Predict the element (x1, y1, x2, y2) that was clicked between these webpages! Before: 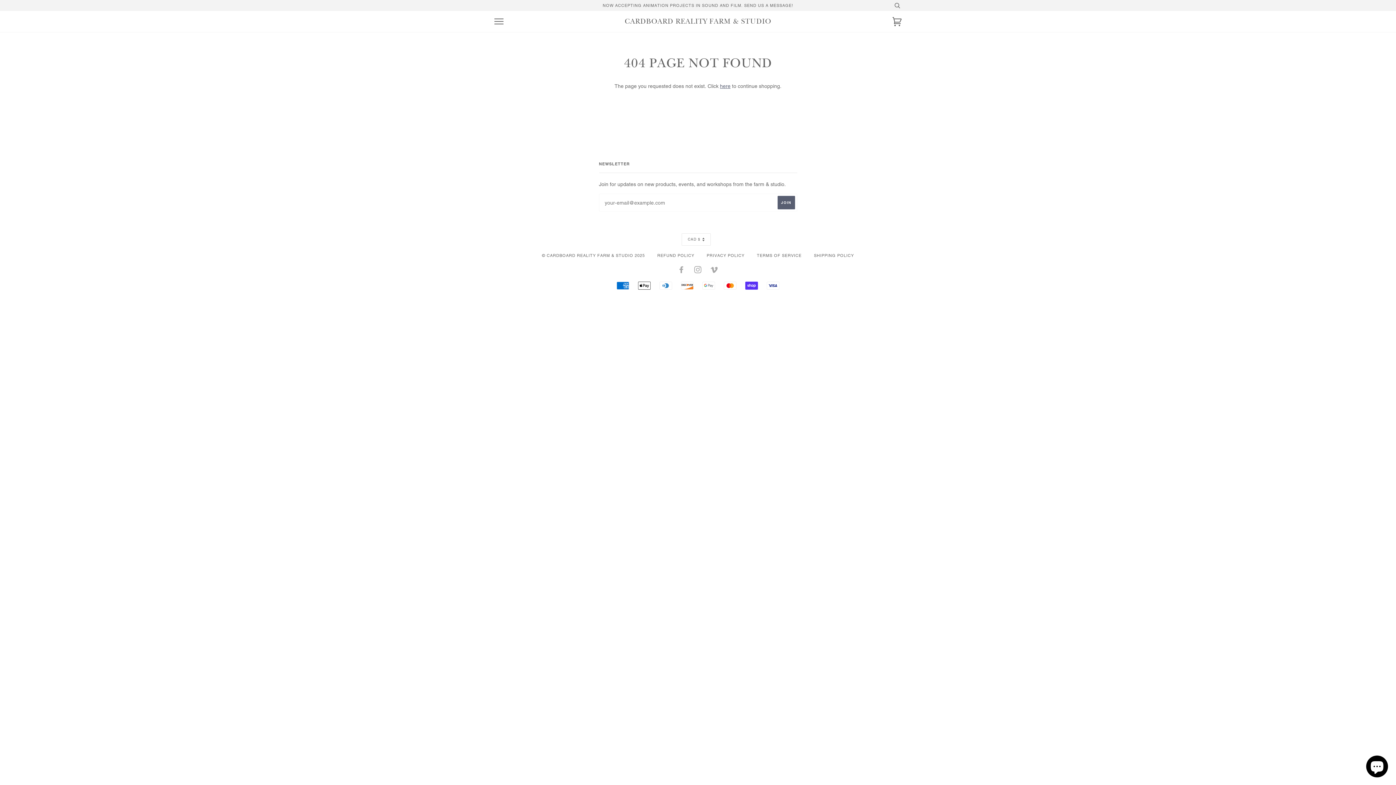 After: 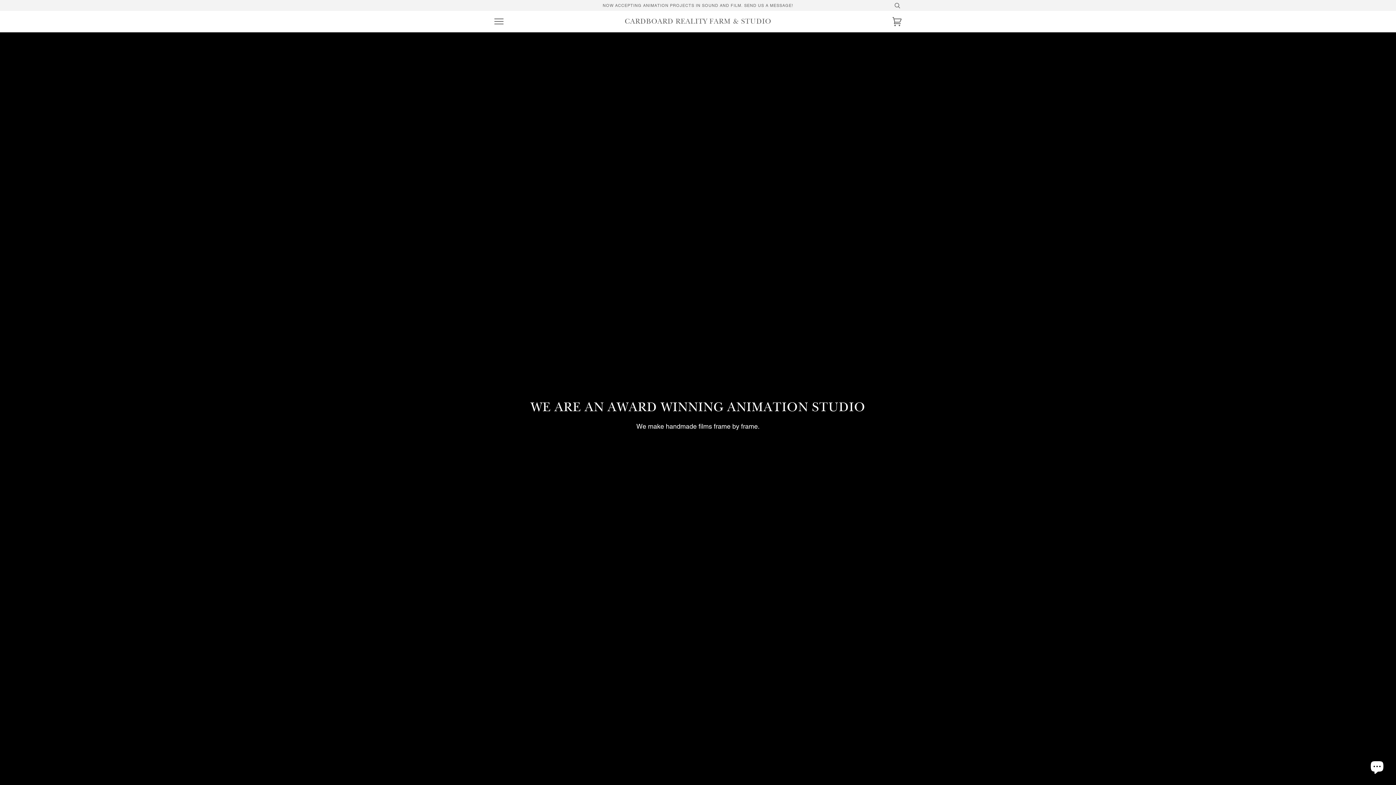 Action: bbox: (624, 10, 771, 32) label: CARDBOARD REALITY FARM & STUDIO